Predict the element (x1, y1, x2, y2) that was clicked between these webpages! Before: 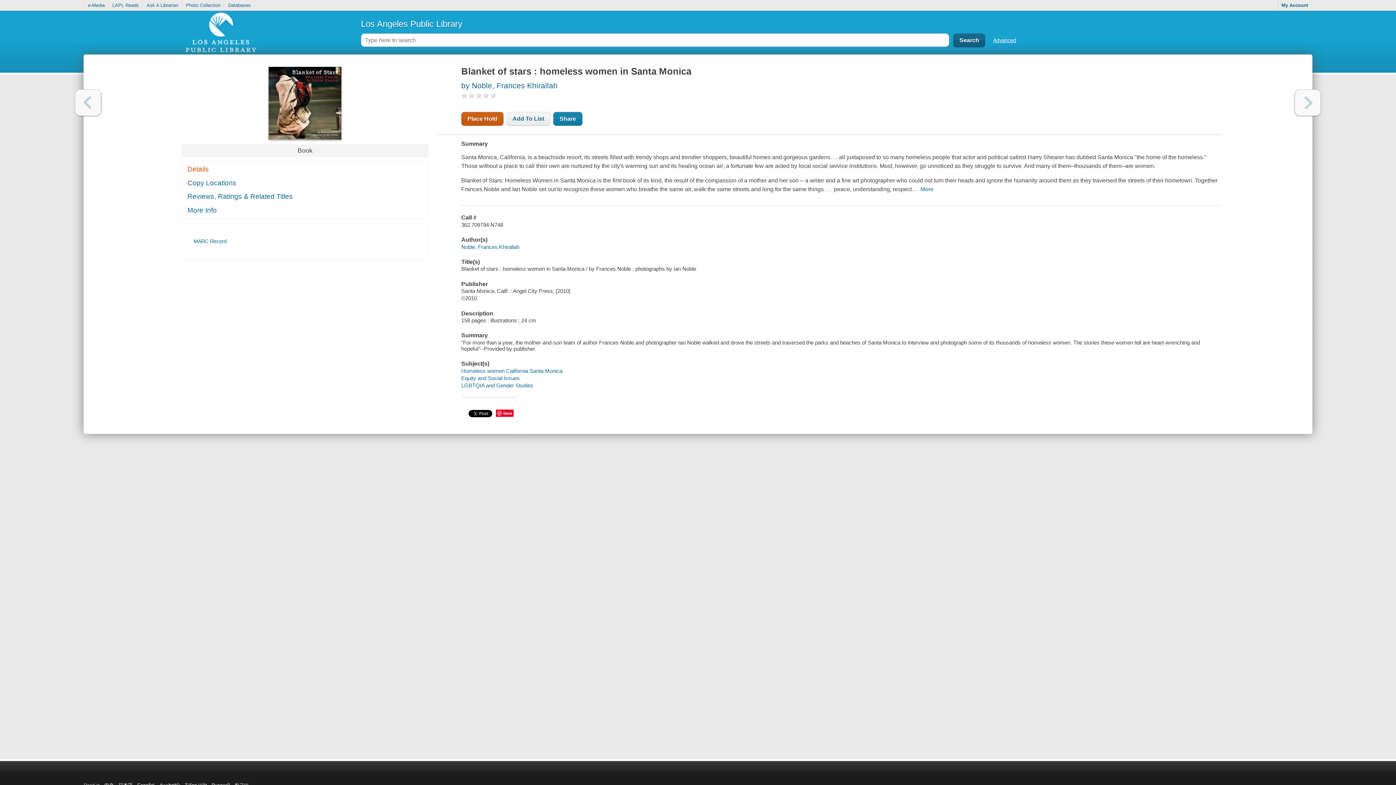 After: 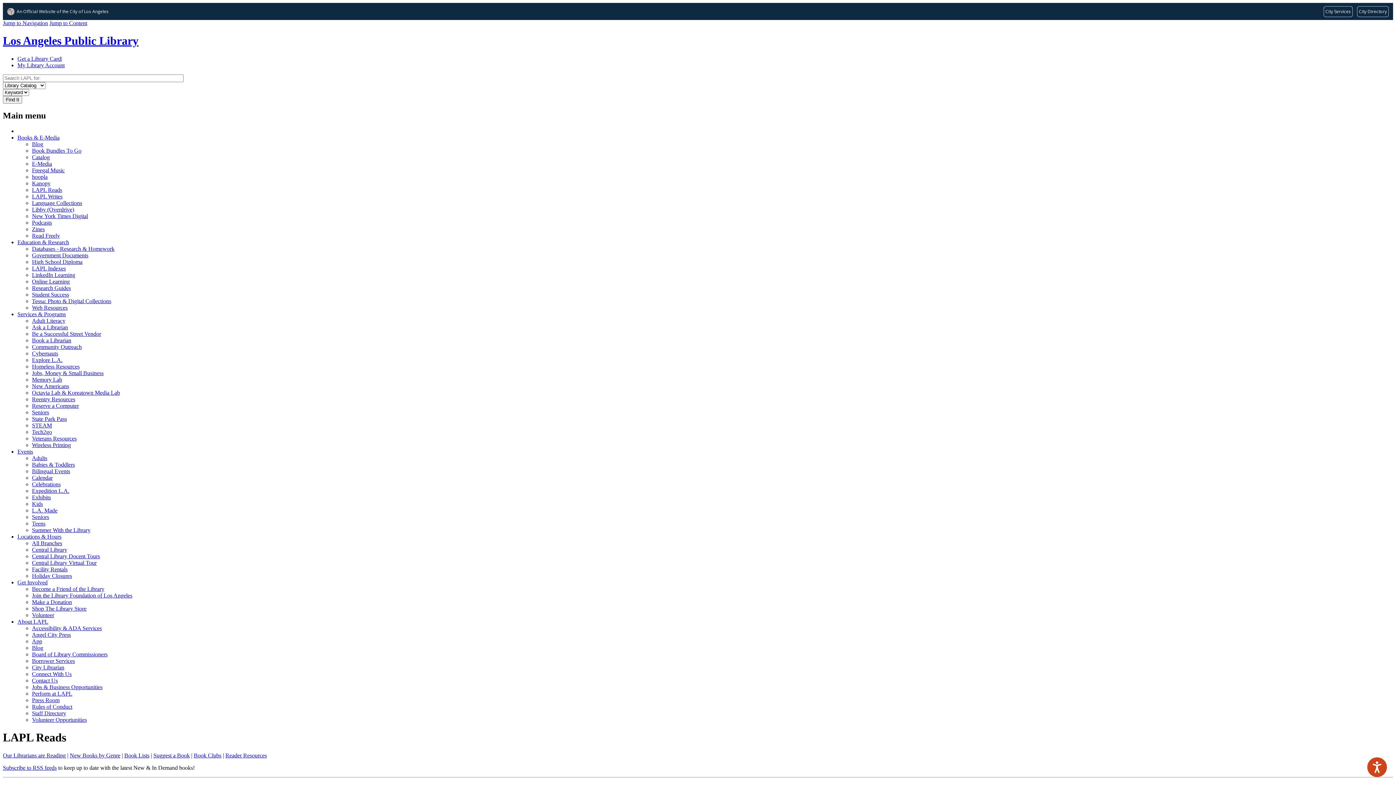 Action: bbox: (108, 0, 142, 10) label: LAPL Reads